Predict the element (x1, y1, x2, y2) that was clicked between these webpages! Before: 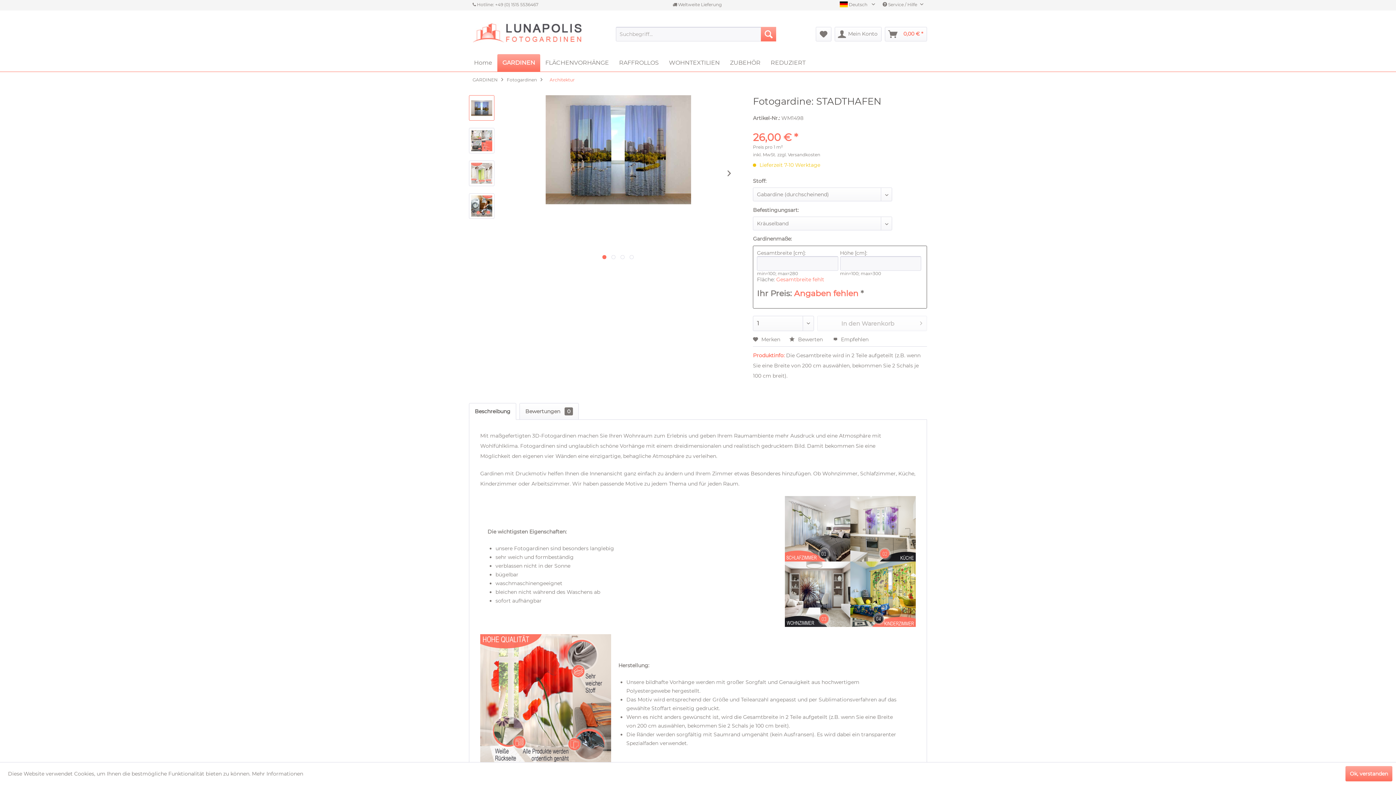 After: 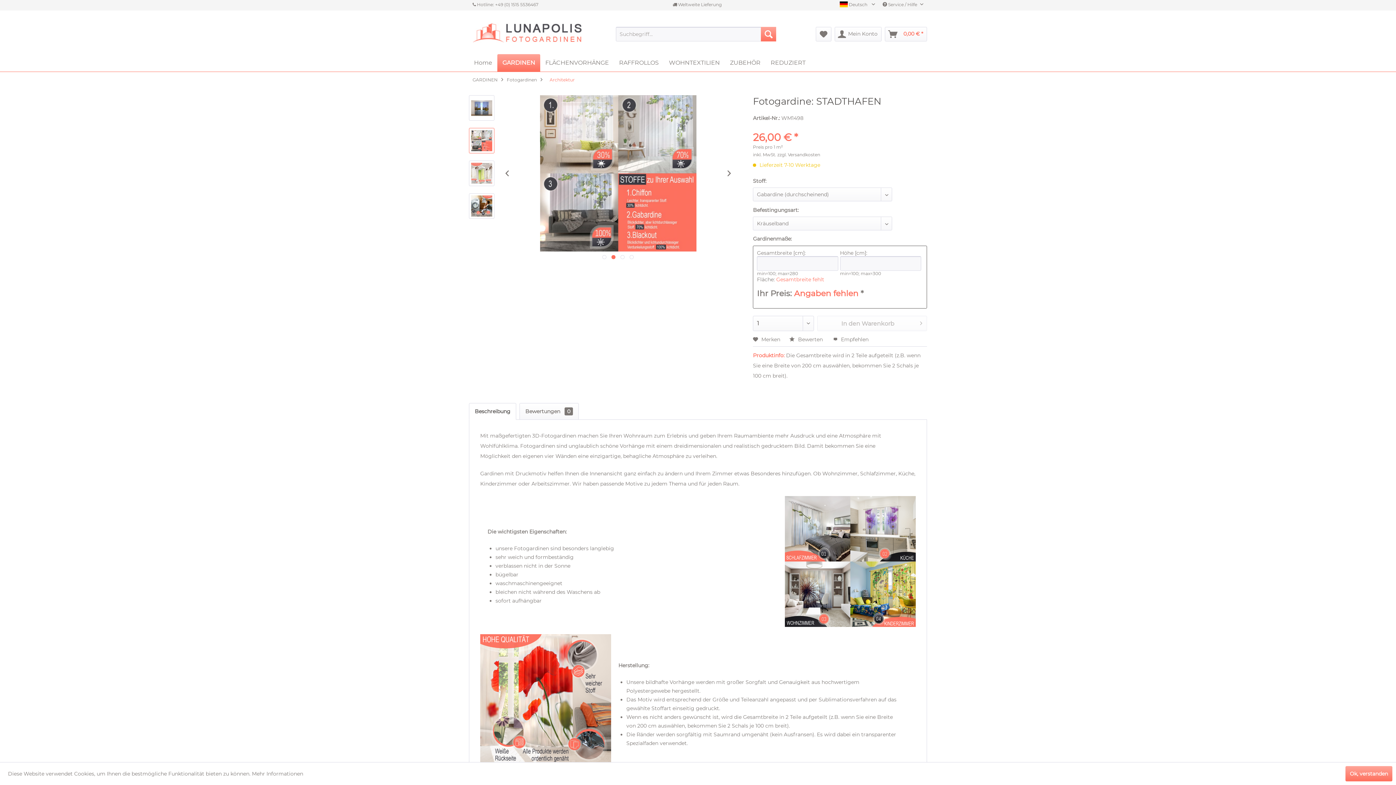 Action: bbox: (611, 255, 615, 259) label:  